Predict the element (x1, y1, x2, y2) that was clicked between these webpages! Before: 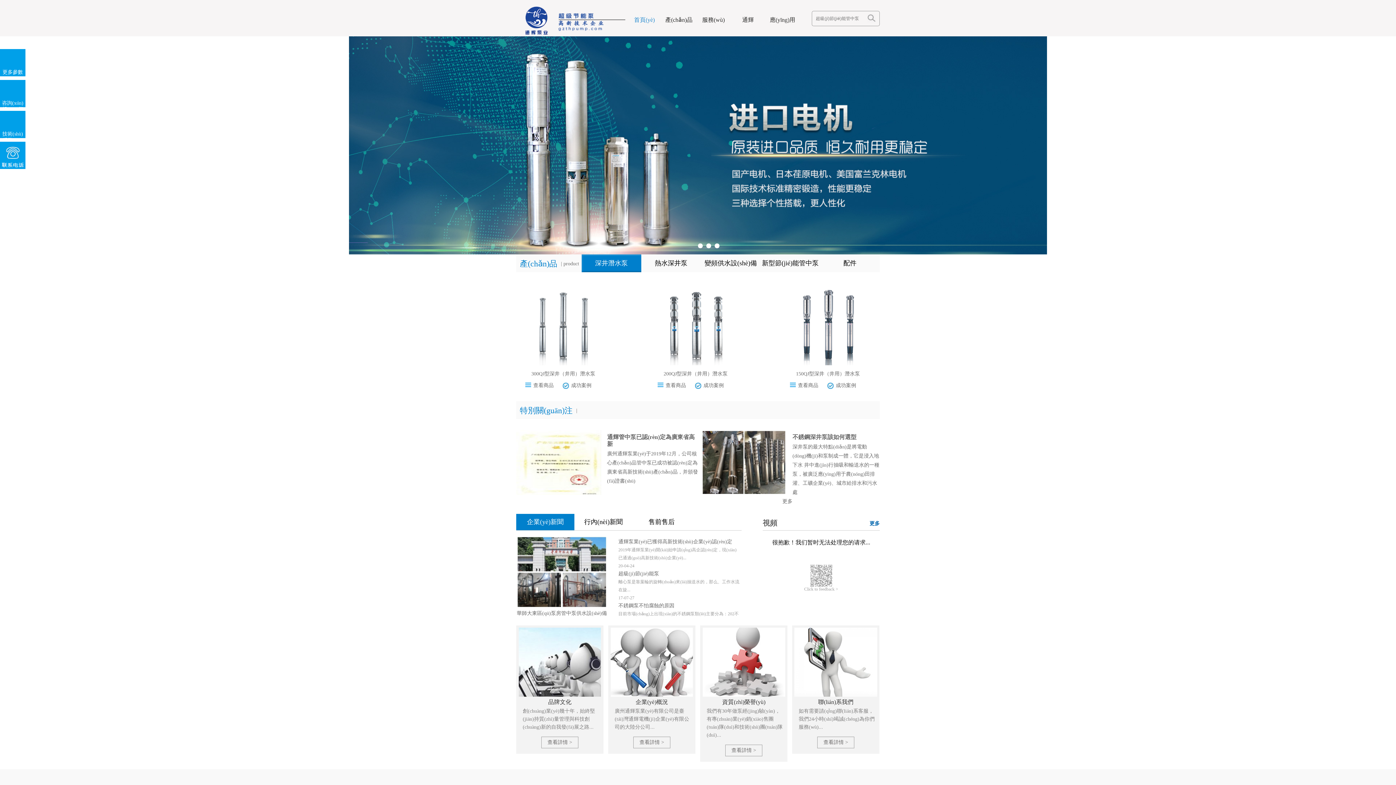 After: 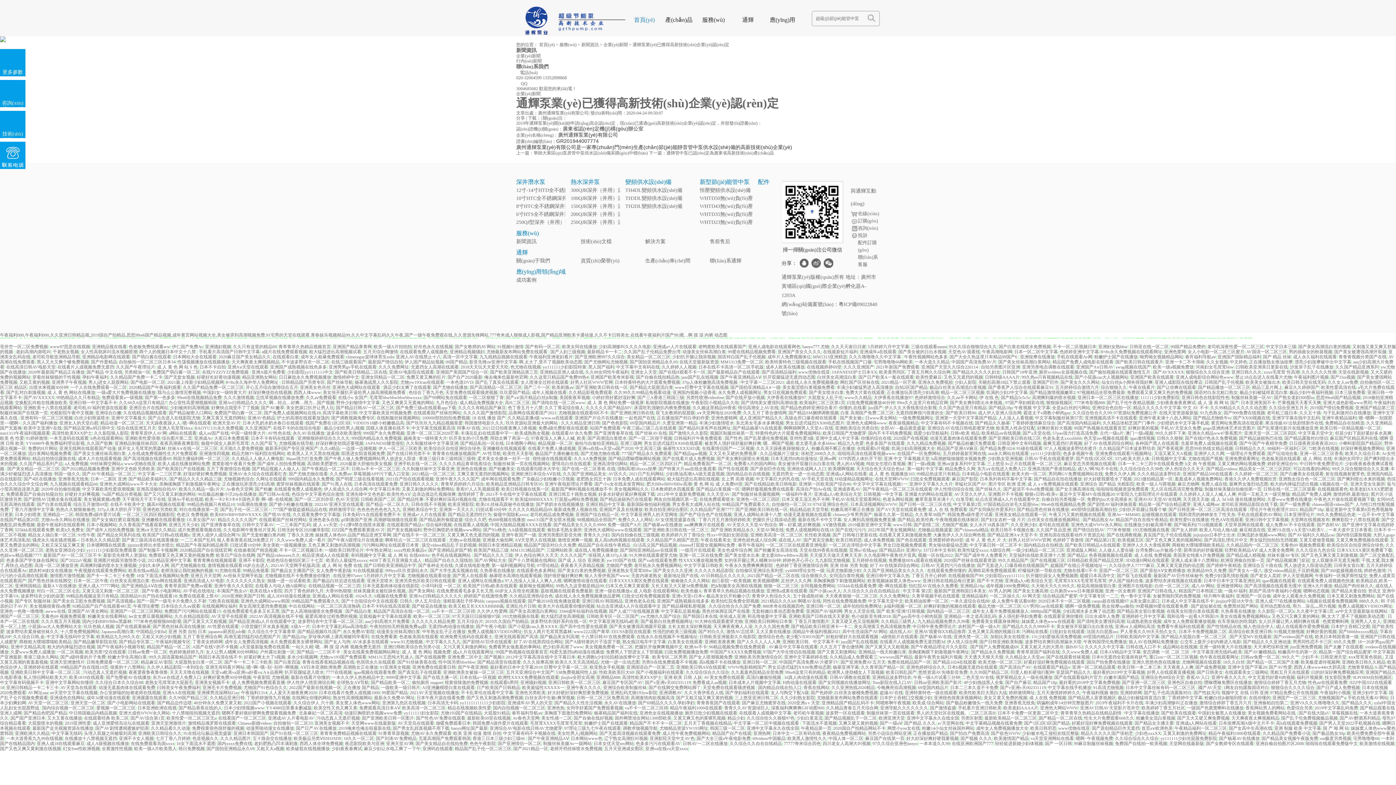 Action: bbox: (618, 539, 732, 544) label: 通輝泵業(yè)已獲得高新技術(shù)企業(yè)認(rèn)定